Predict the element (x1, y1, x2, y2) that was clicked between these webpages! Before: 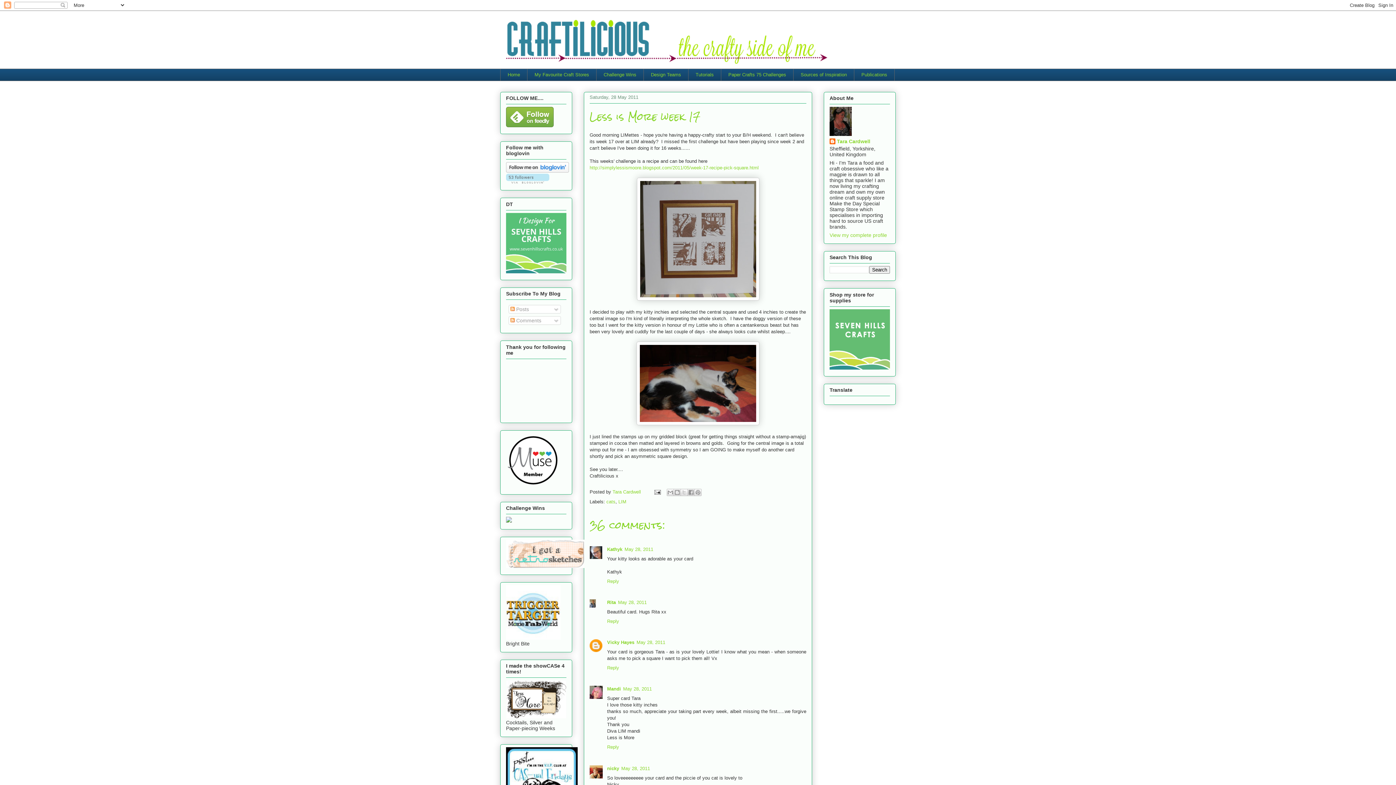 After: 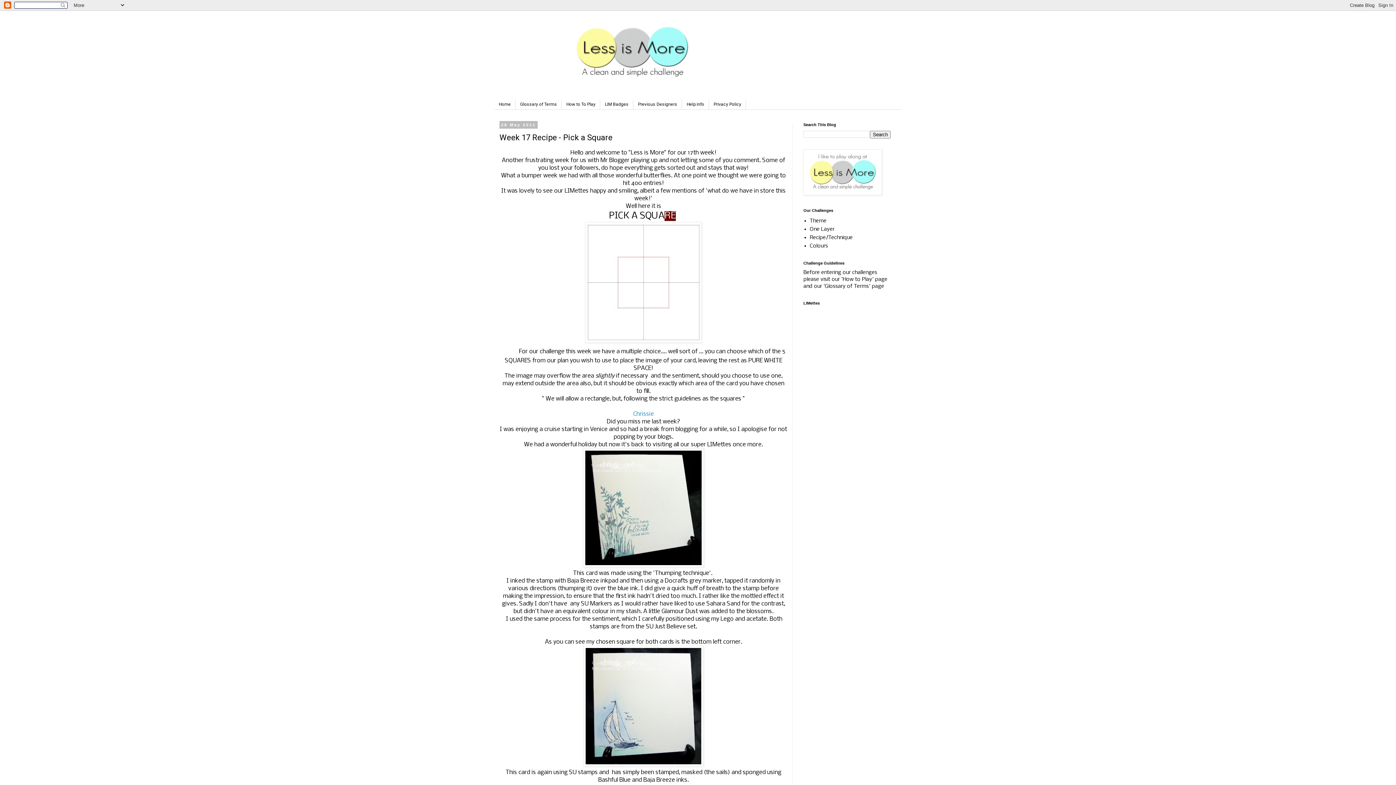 Action: bbox: (589, 164, 758, 170) label: http://simplylessismoore.blogspot.com/2011/05/week-17-recipe-pick-square.html